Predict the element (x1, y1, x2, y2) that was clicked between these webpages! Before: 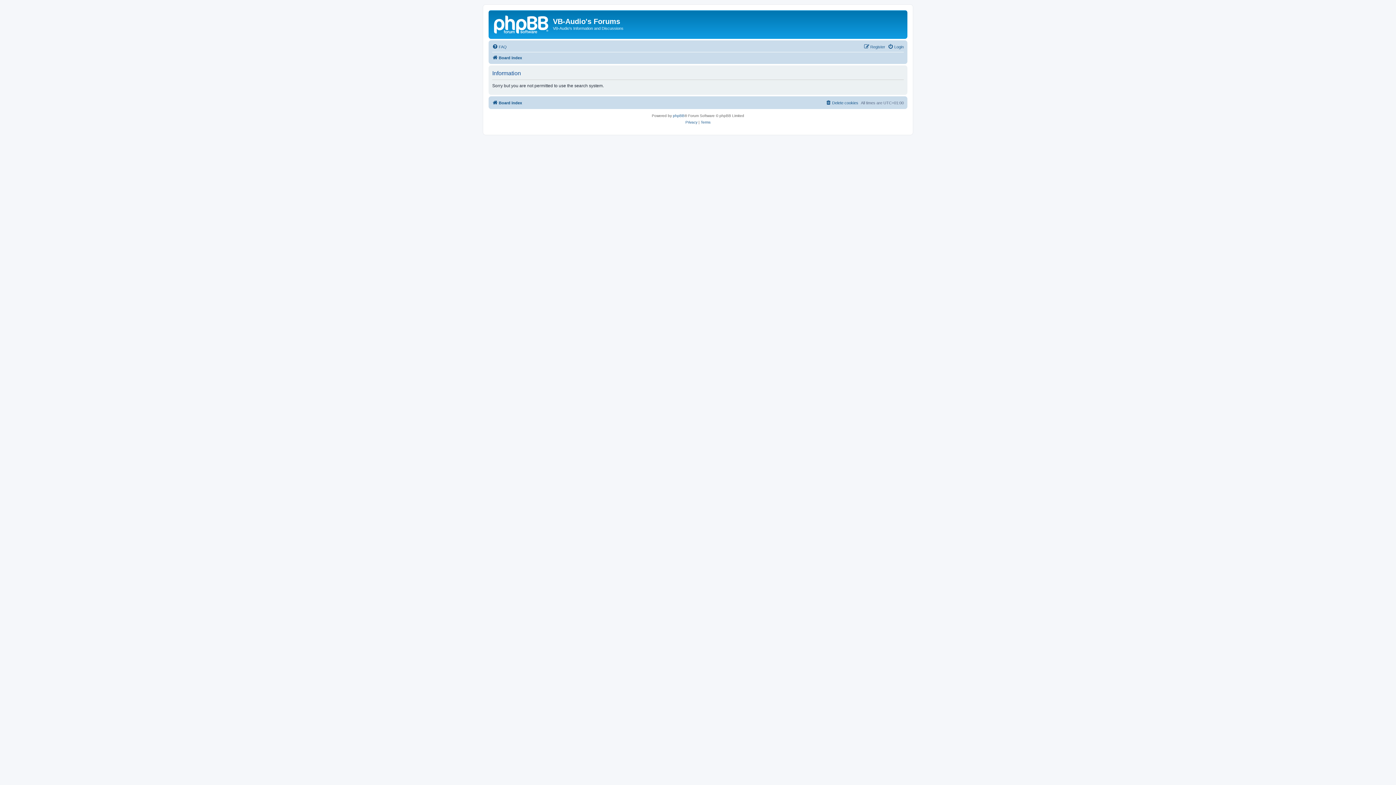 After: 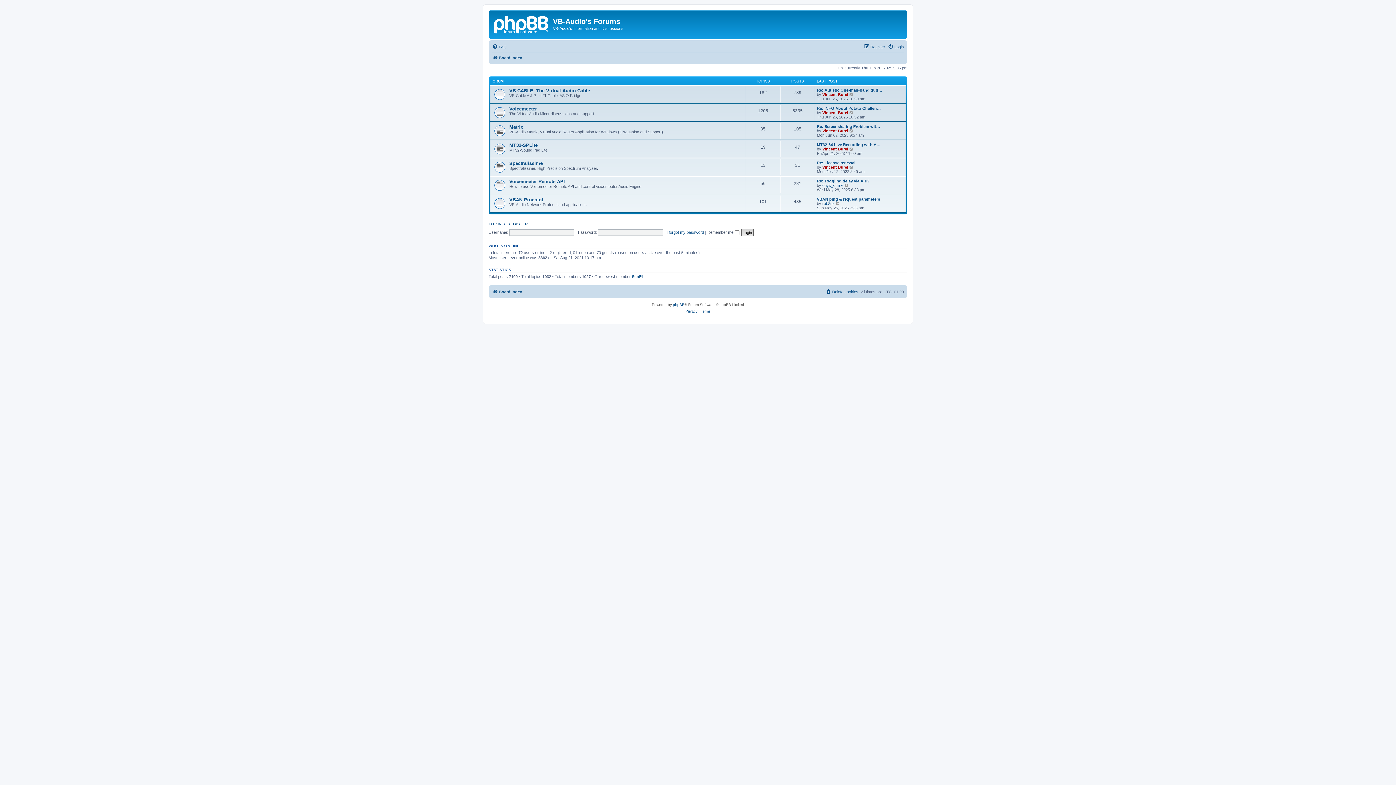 Action: label: Board index bbox: (492, 98, 522, 107)